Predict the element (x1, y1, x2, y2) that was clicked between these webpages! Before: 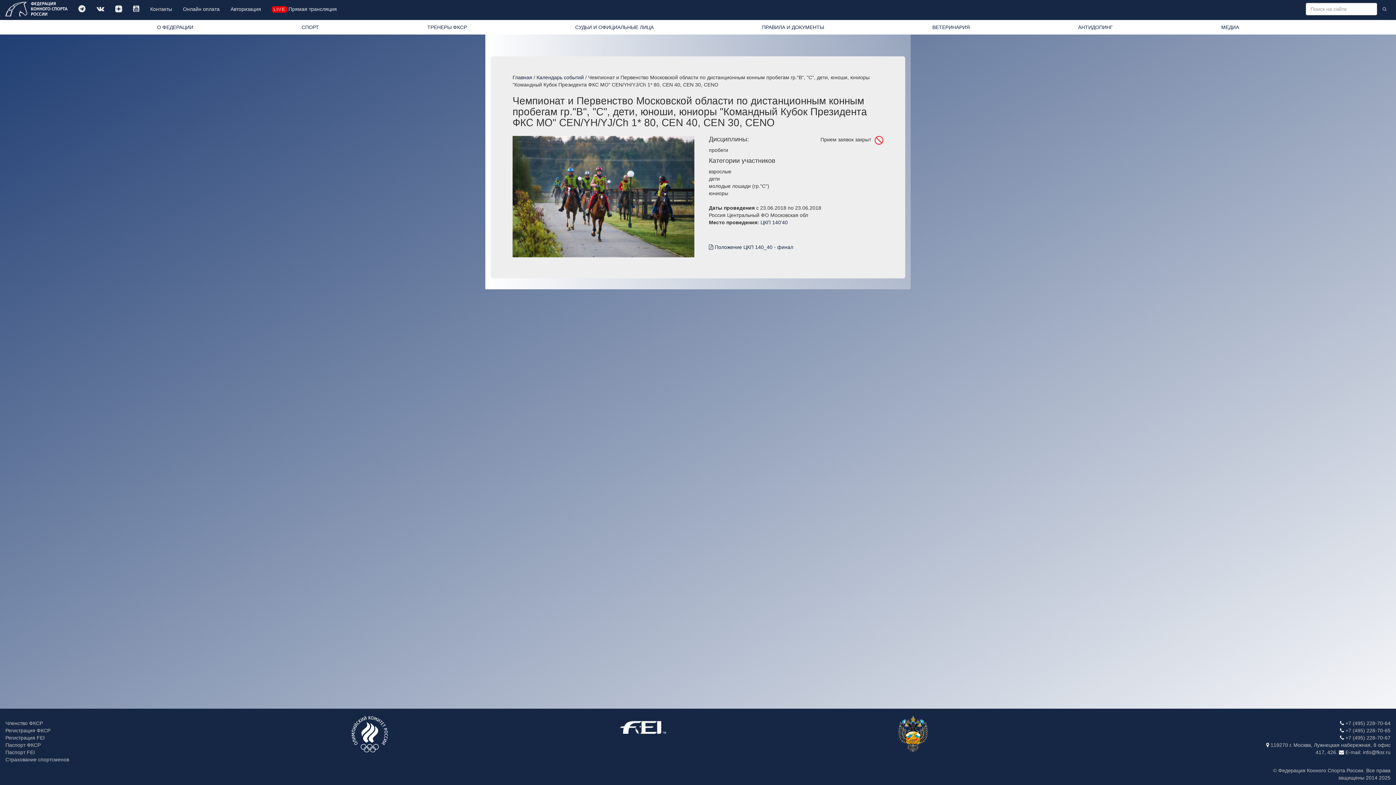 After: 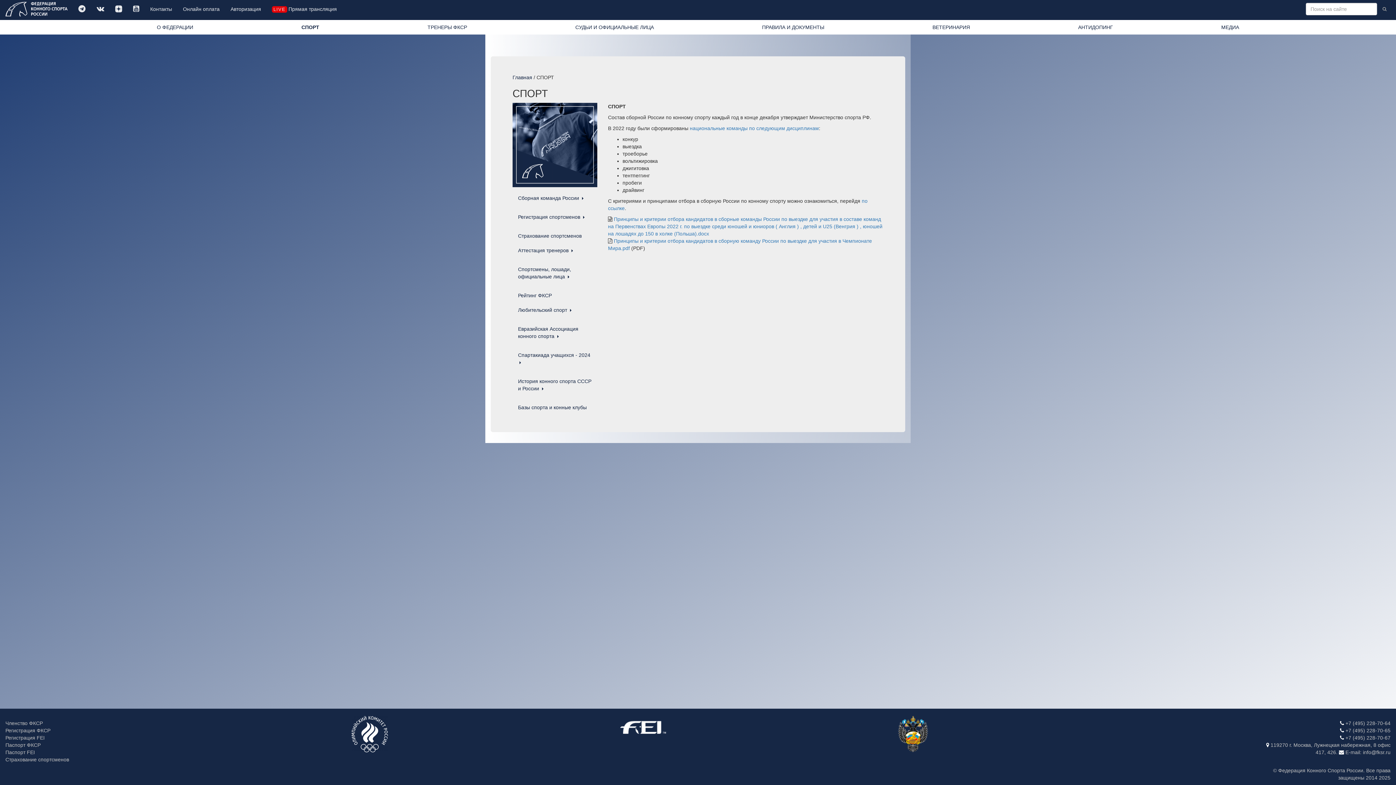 Action: label: СПОРТ bbox: (296, 19, 324, 34)